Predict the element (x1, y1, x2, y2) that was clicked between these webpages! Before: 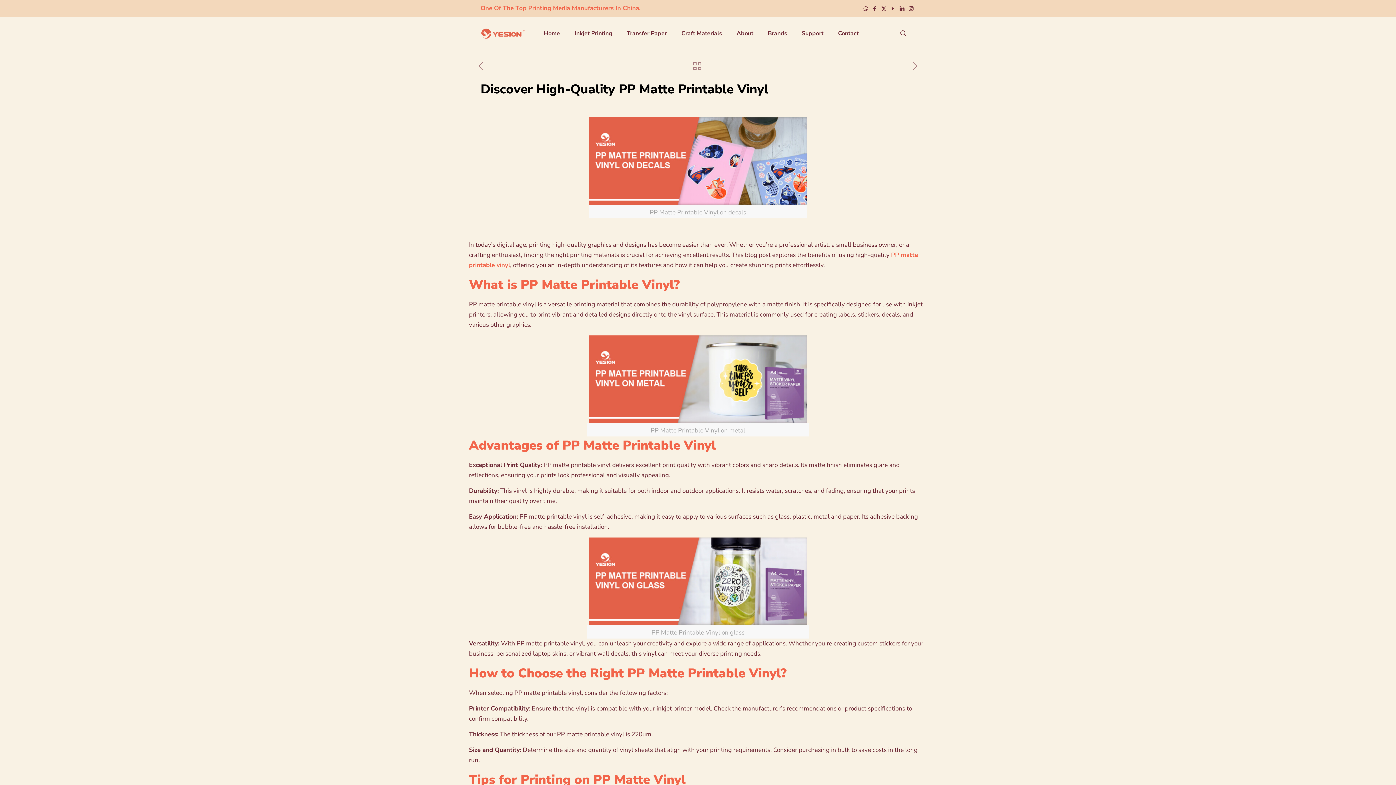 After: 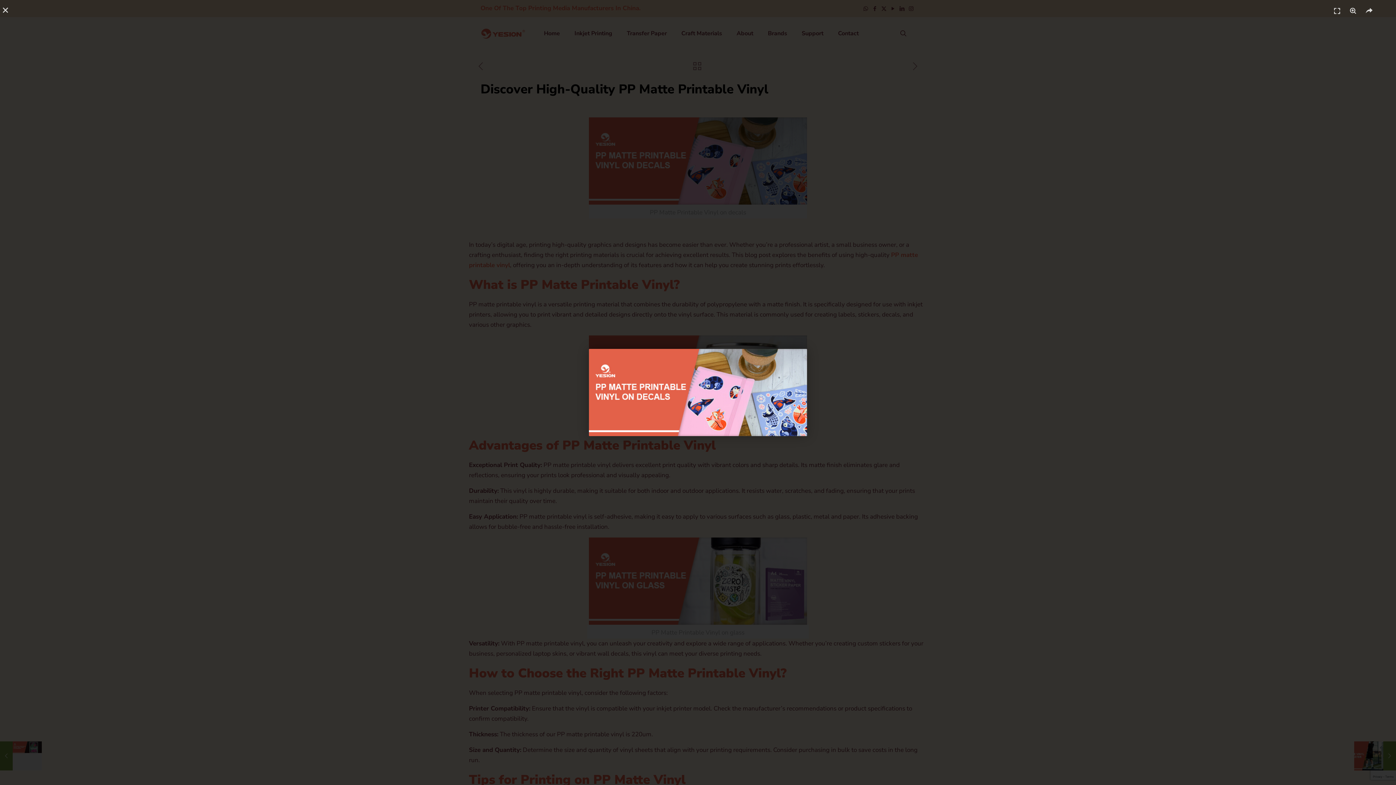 Action: bbox: (589, 117, 807, 204)